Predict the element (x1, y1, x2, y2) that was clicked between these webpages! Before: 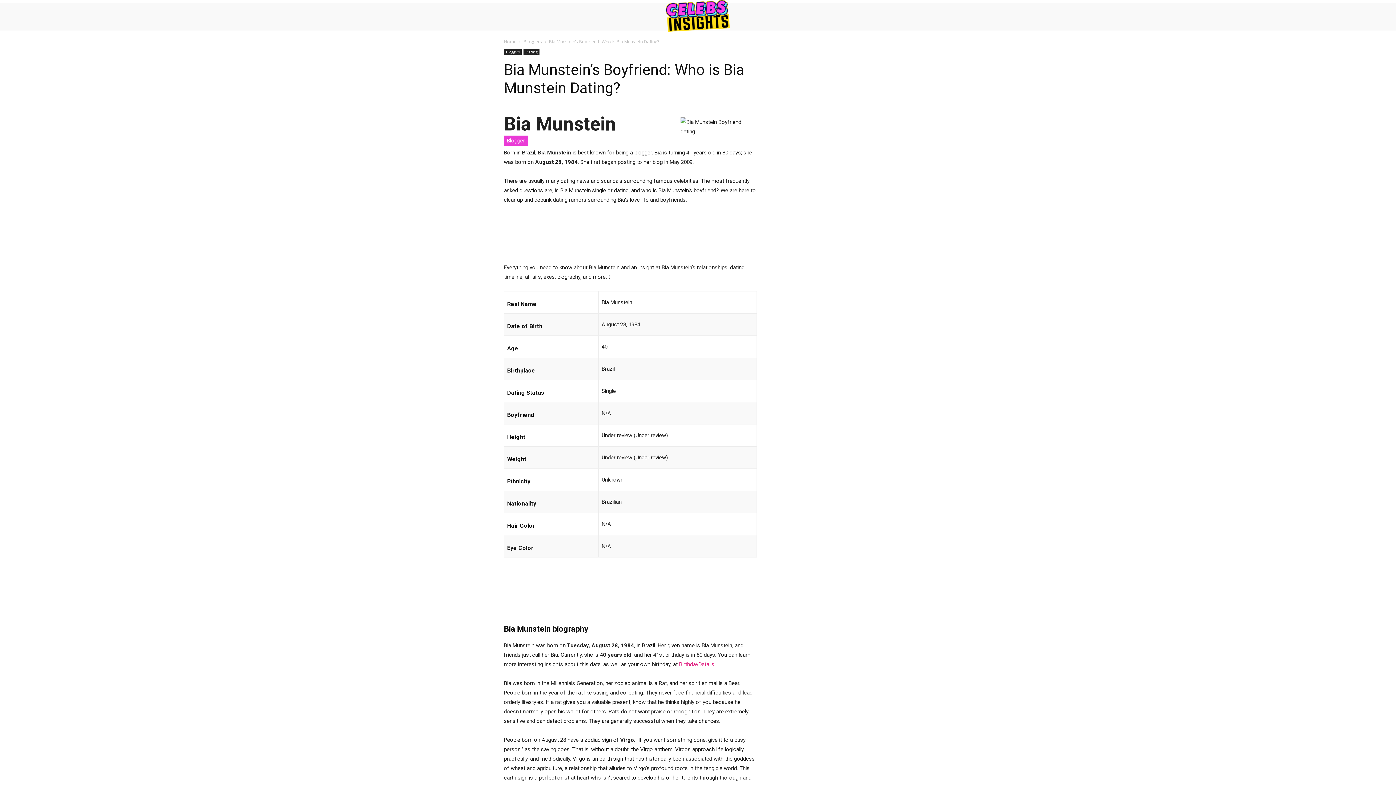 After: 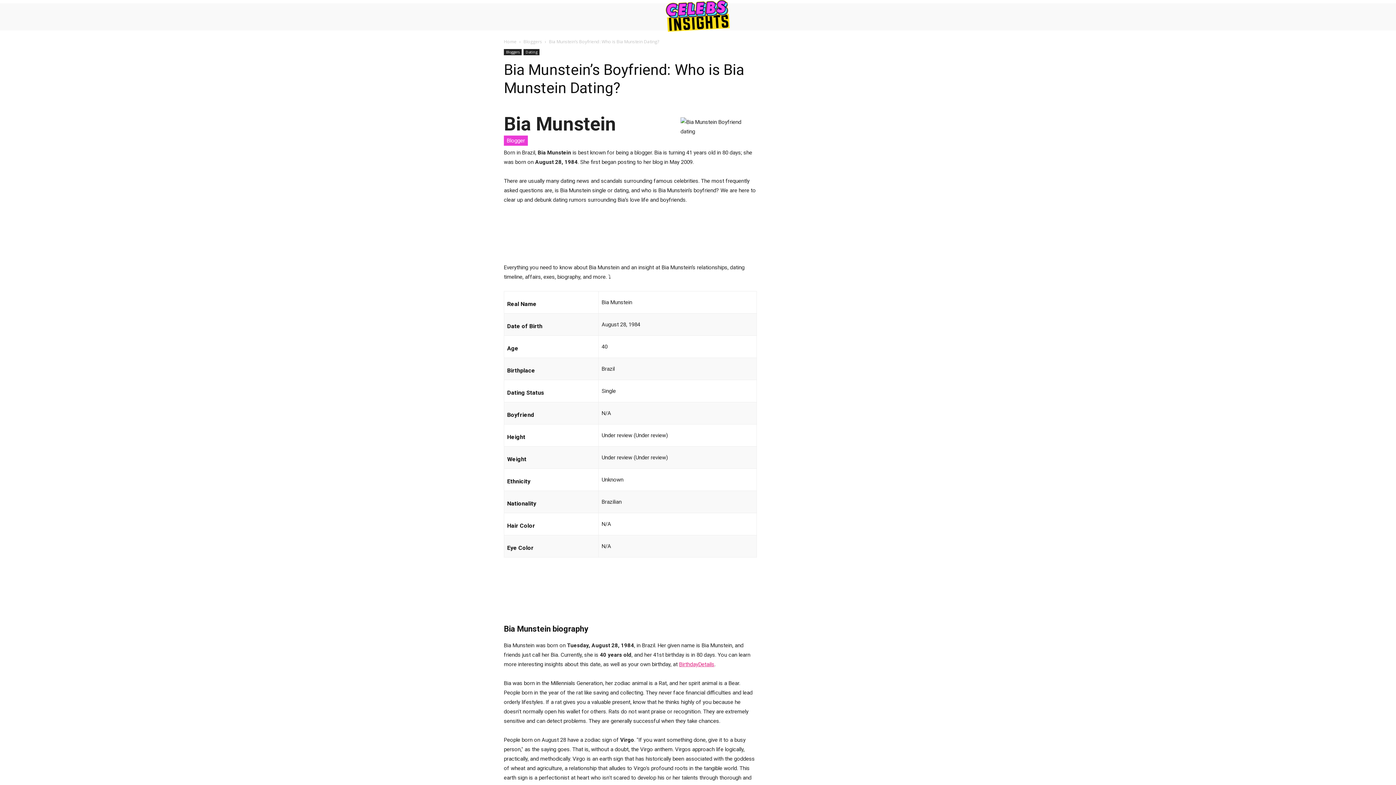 Action: label: BirthdayDetails bbox: (679, 661, 714, 668)